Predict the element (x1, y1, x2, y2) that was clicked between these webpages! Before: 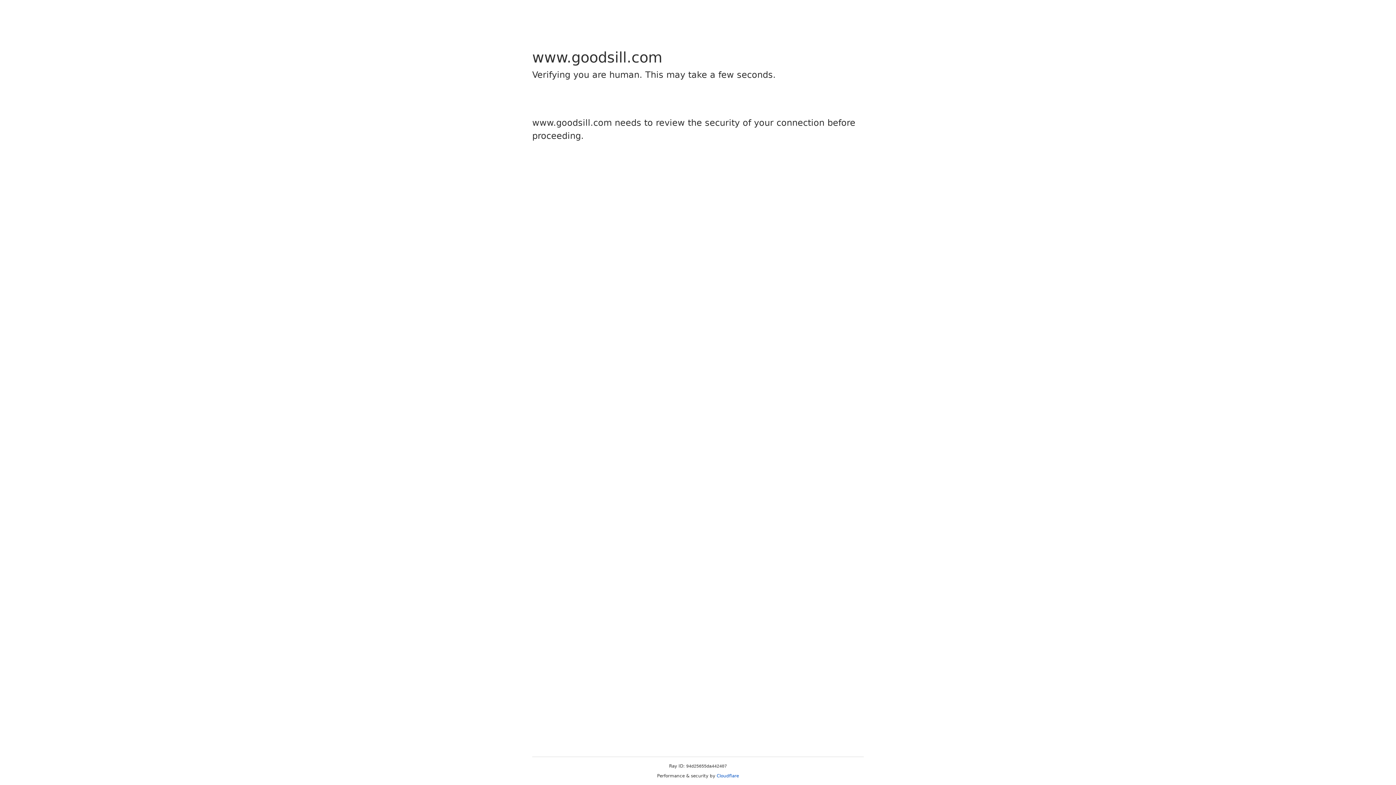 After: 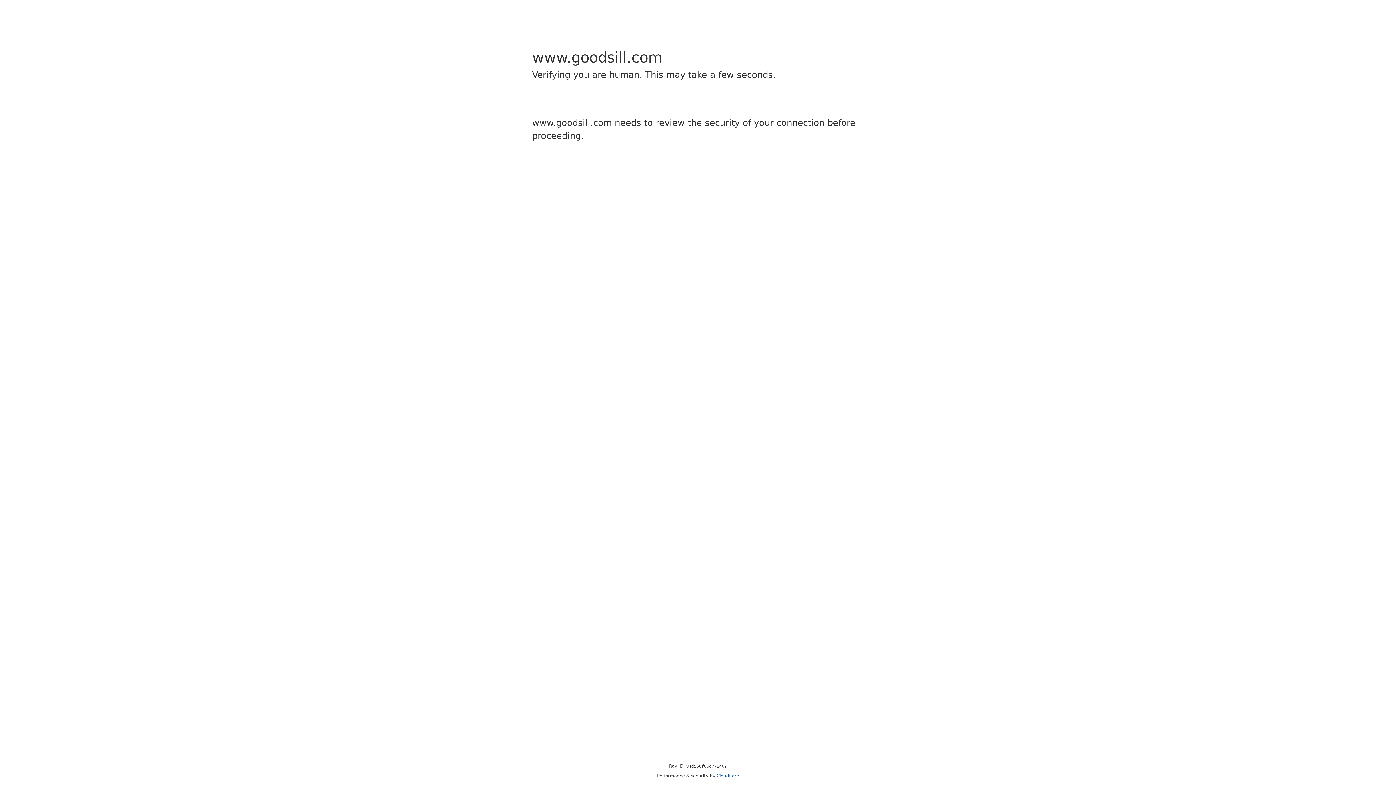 Action: label: Cloudflare bbox: (716, 773, 739, 778)